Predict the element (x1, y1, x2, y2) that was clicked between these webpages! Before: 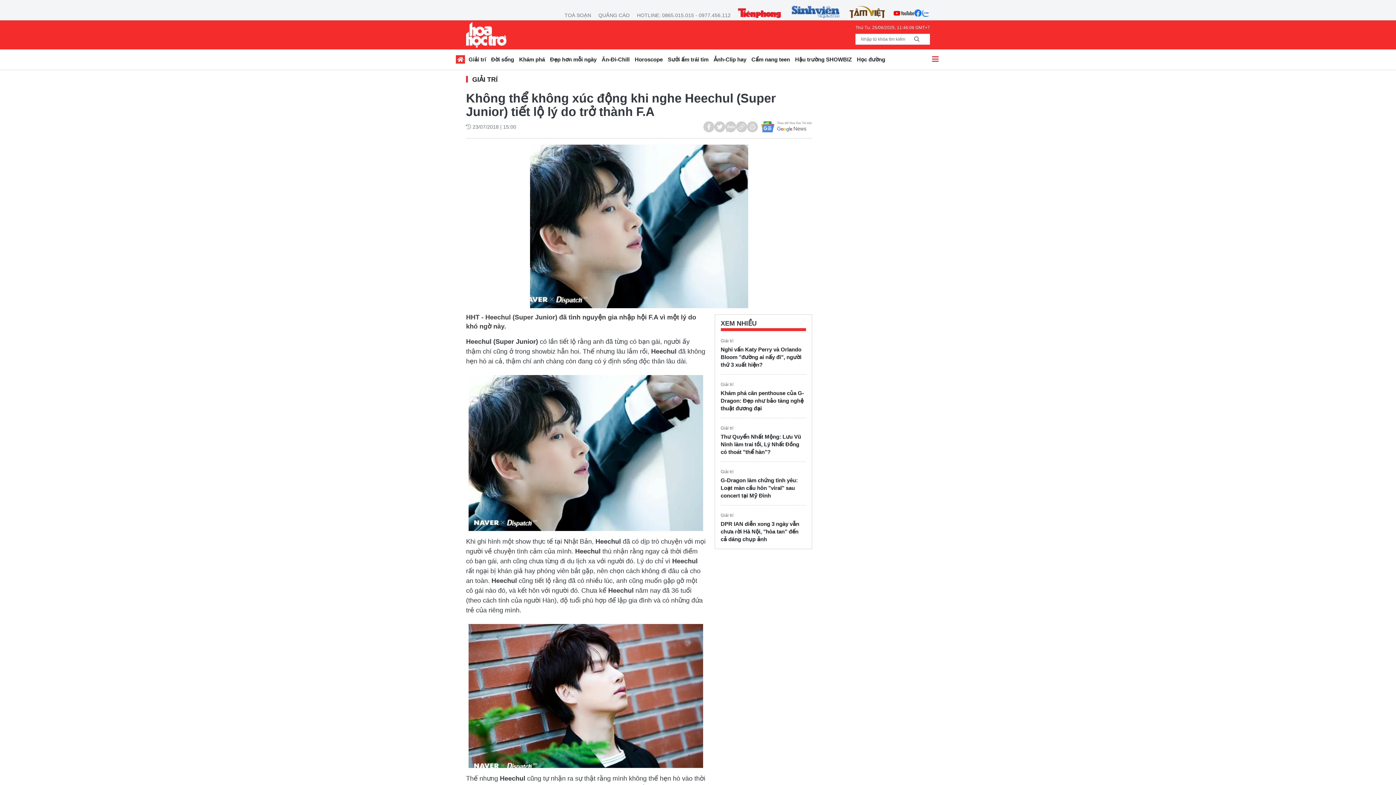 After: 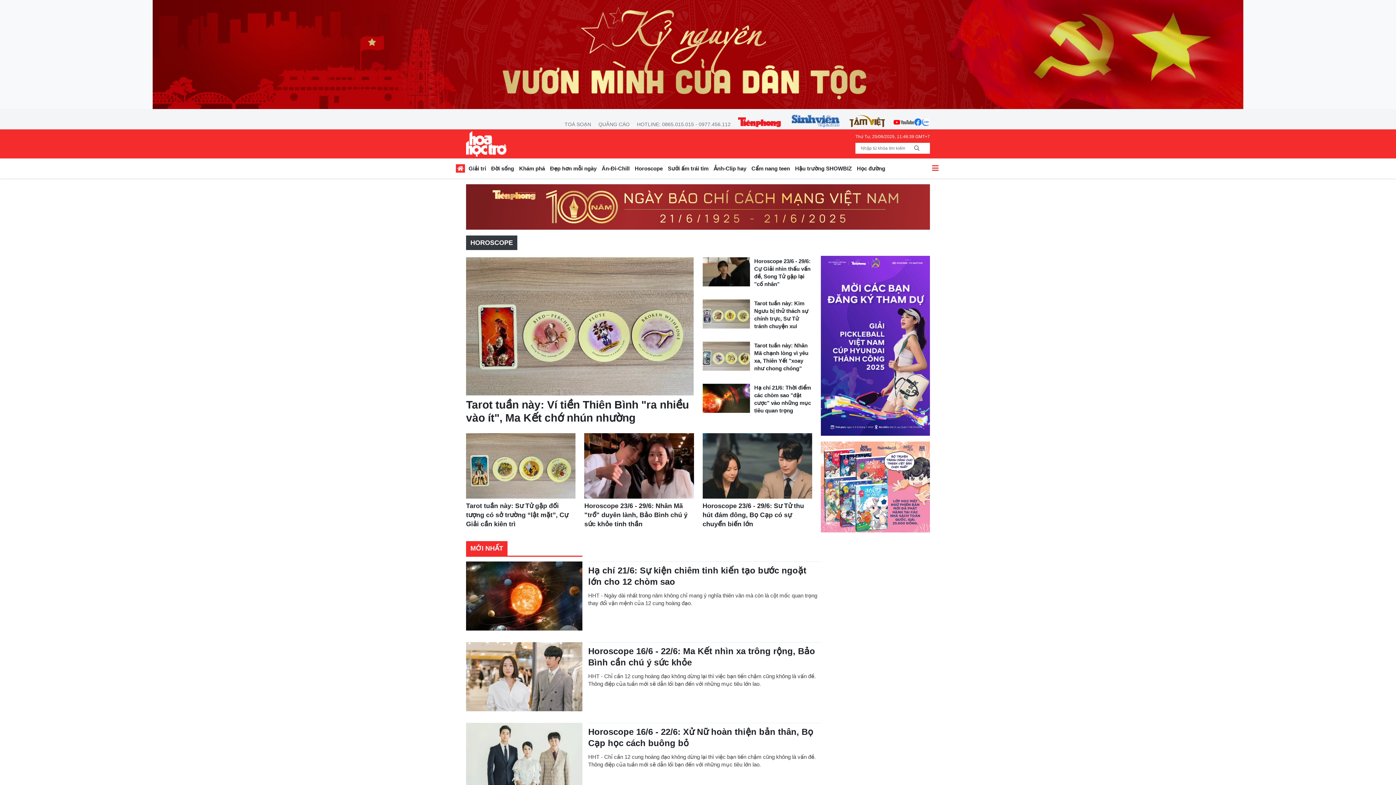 Action: label: Horoscope bbox: (632, 54, 665, 66)